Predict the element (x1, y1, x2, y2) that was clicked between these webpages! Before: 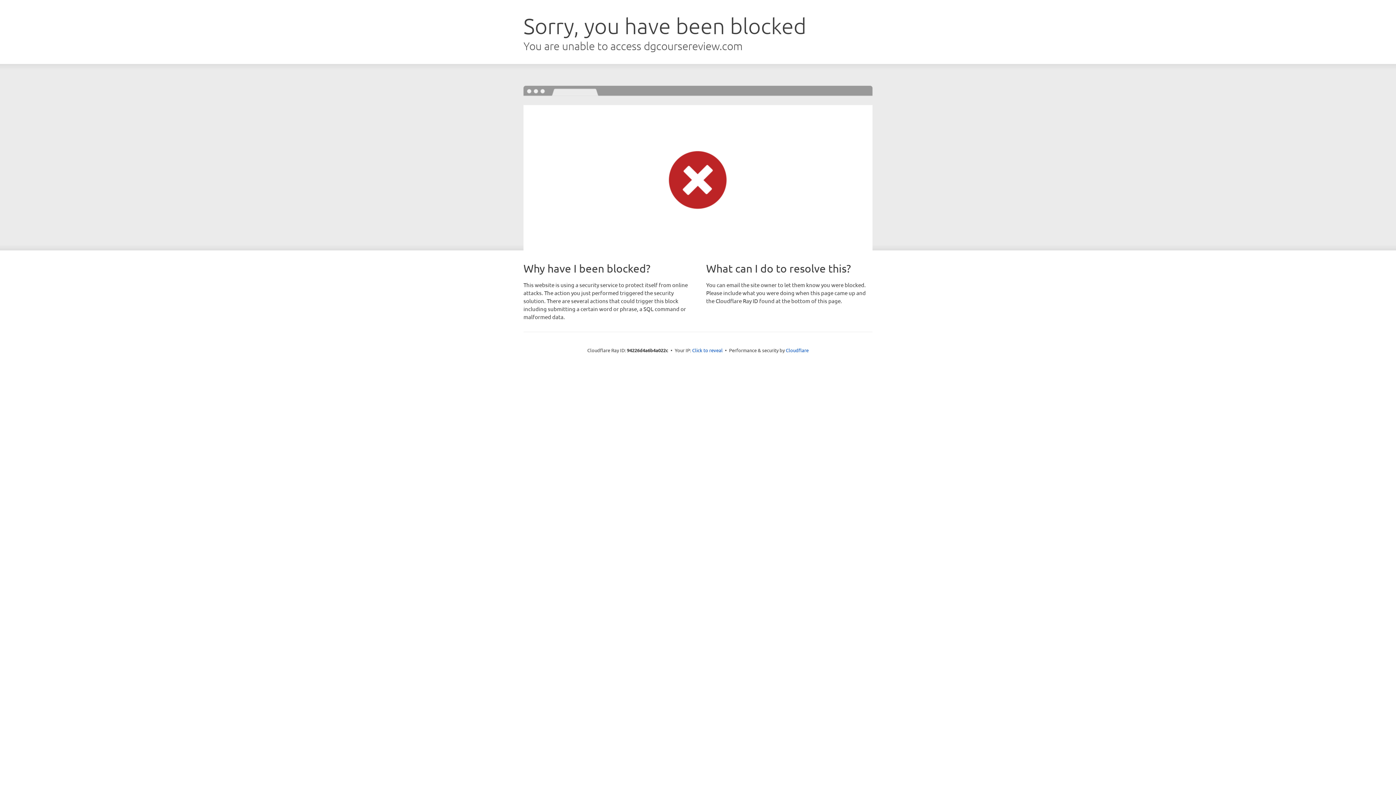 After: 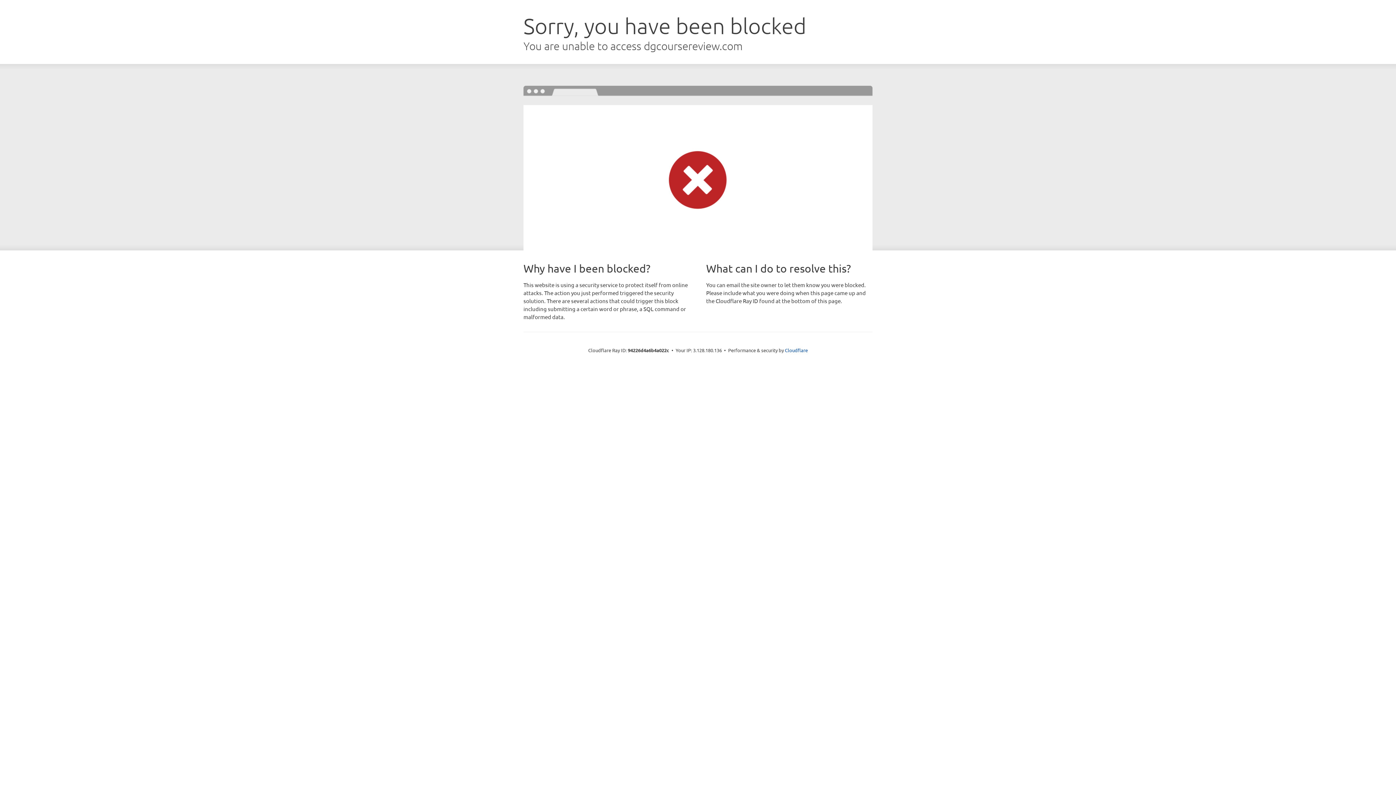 Action: bbox: (692, 346, 722, 353) label: Click to reveal